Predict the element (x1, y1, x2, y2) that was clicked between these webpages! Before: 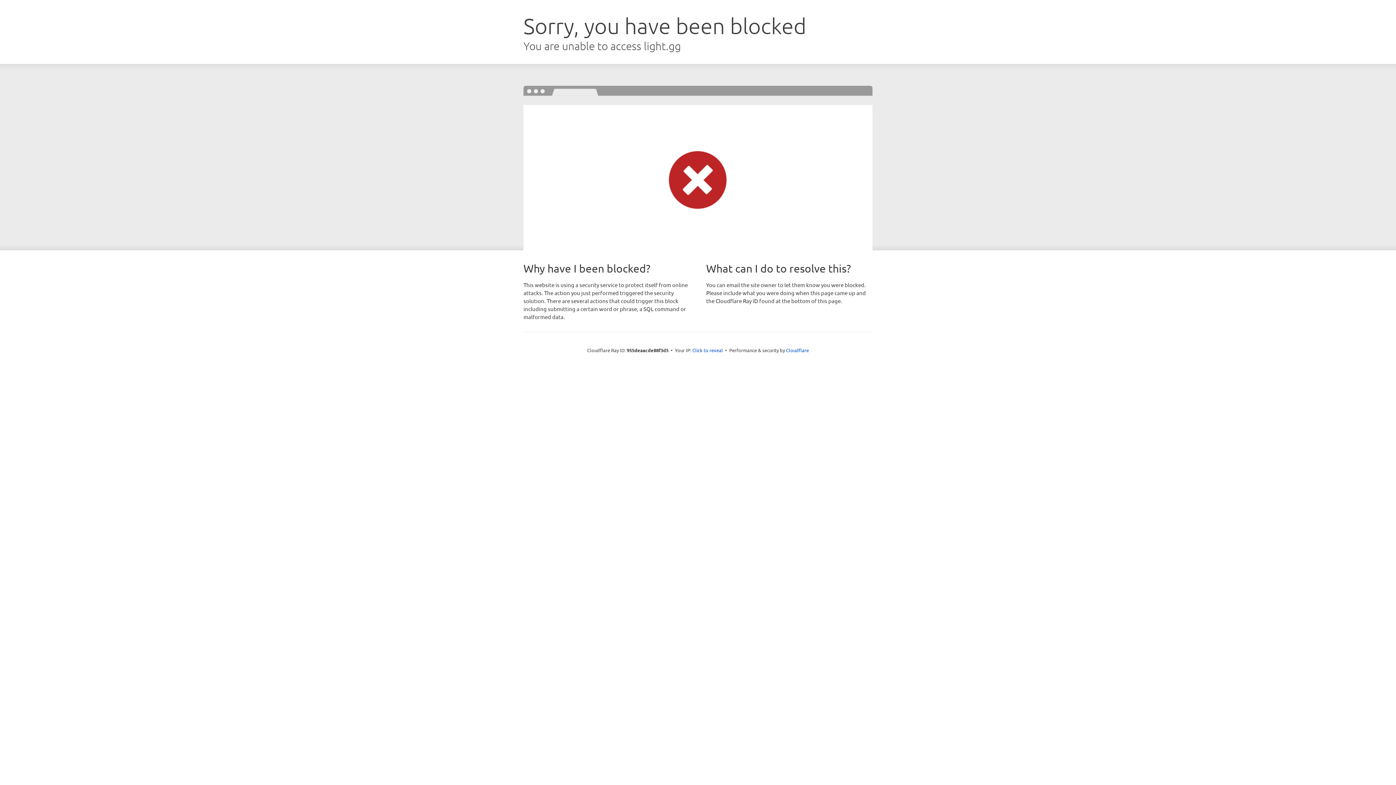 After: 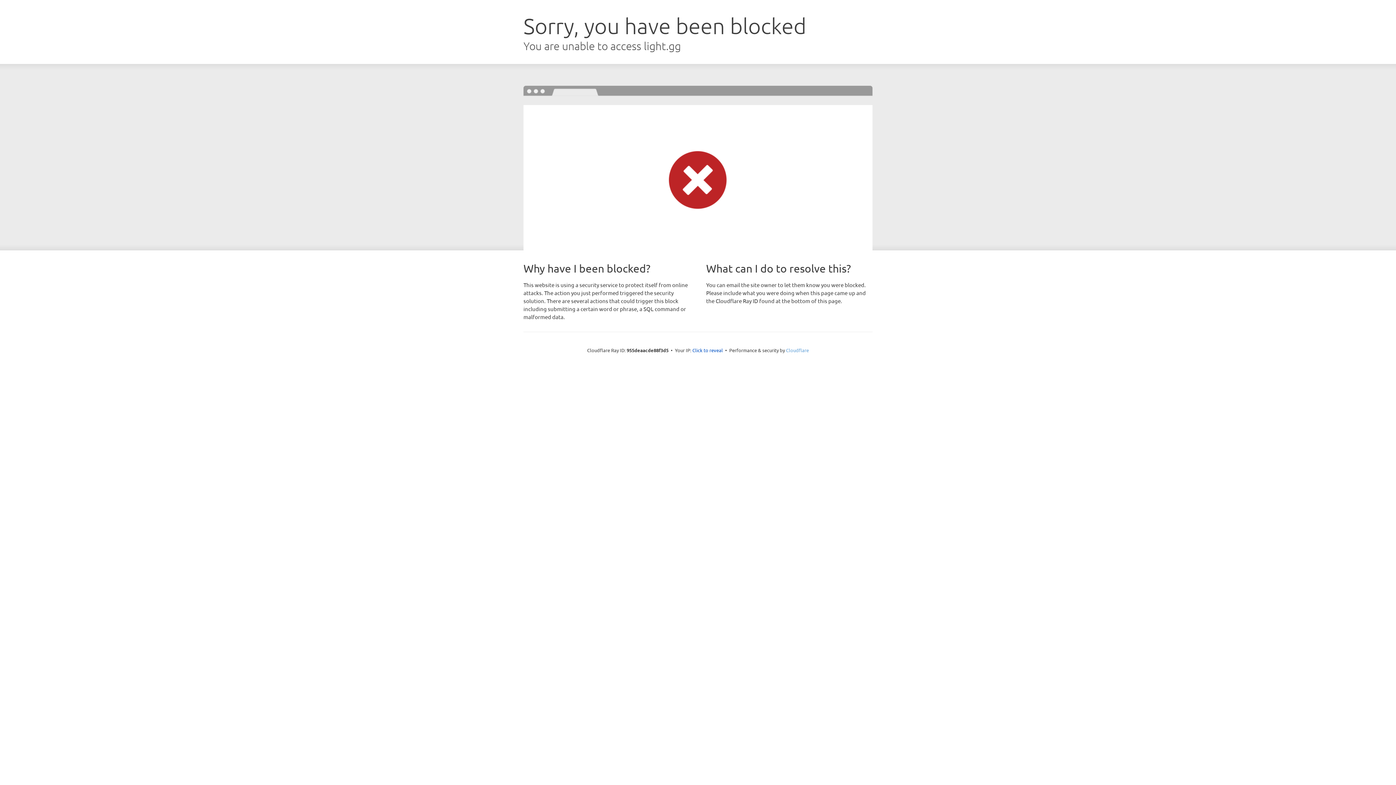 Action: bbox: (786, 347, 809, 353) label: Cloudflare